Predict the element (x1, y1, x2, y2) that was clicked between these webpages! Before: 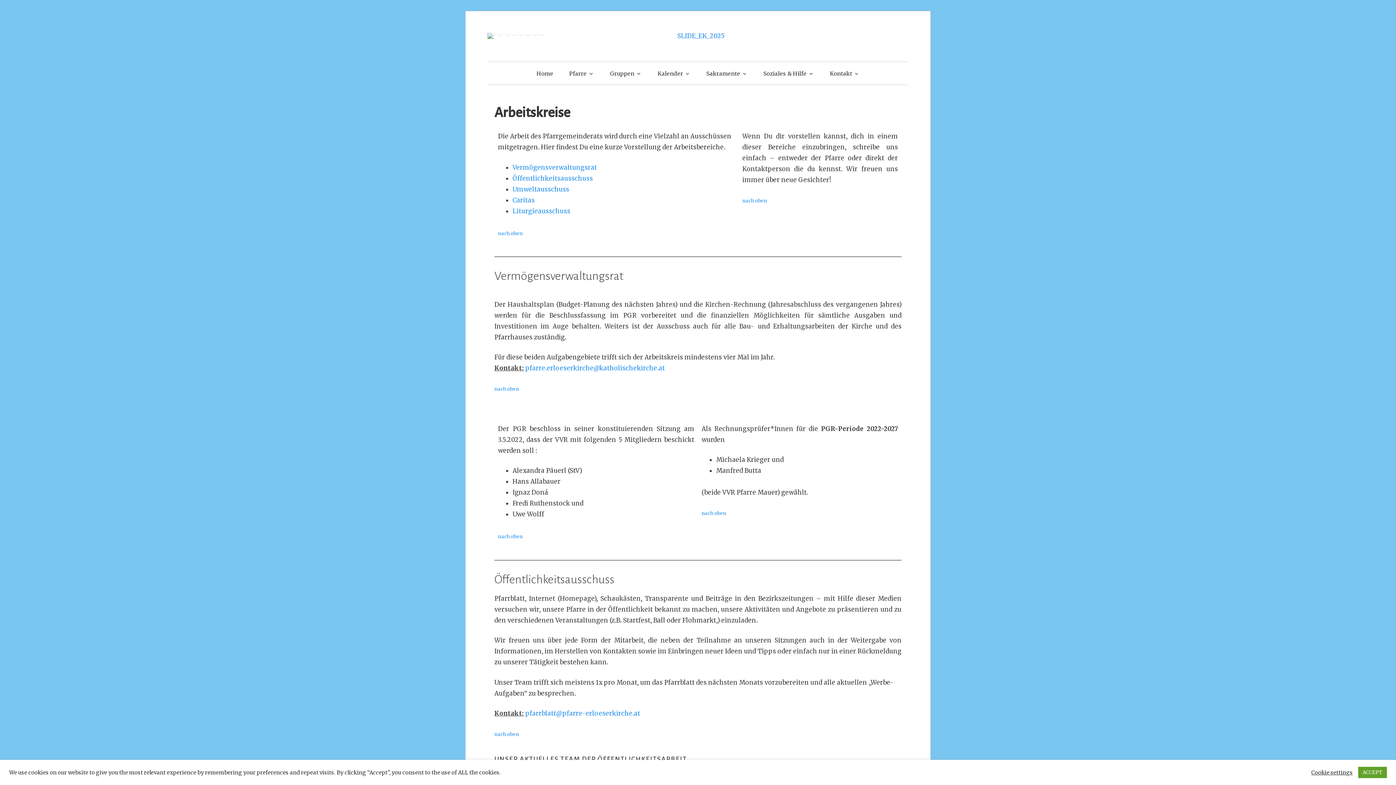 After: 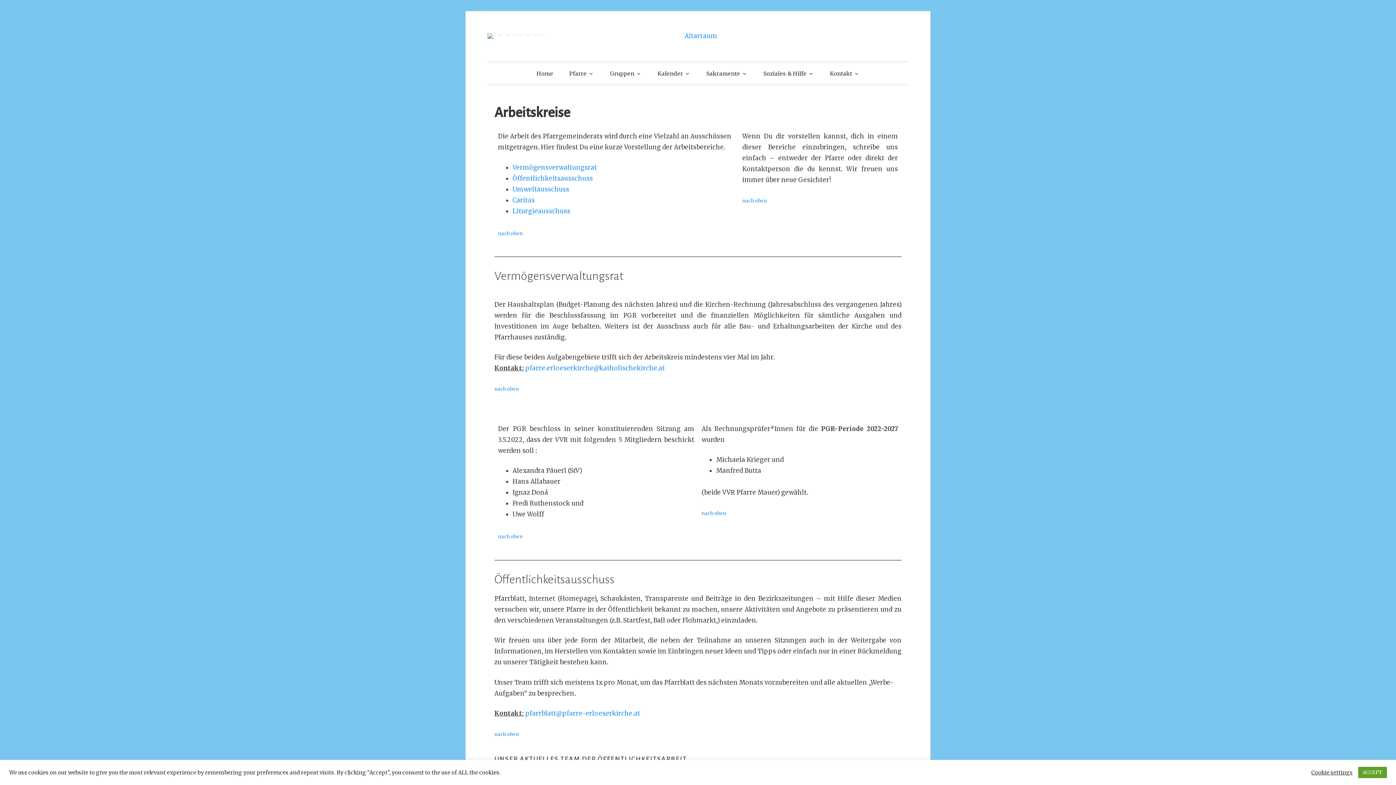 Action: label: 2 bbox: (498, 30, 503, 36)